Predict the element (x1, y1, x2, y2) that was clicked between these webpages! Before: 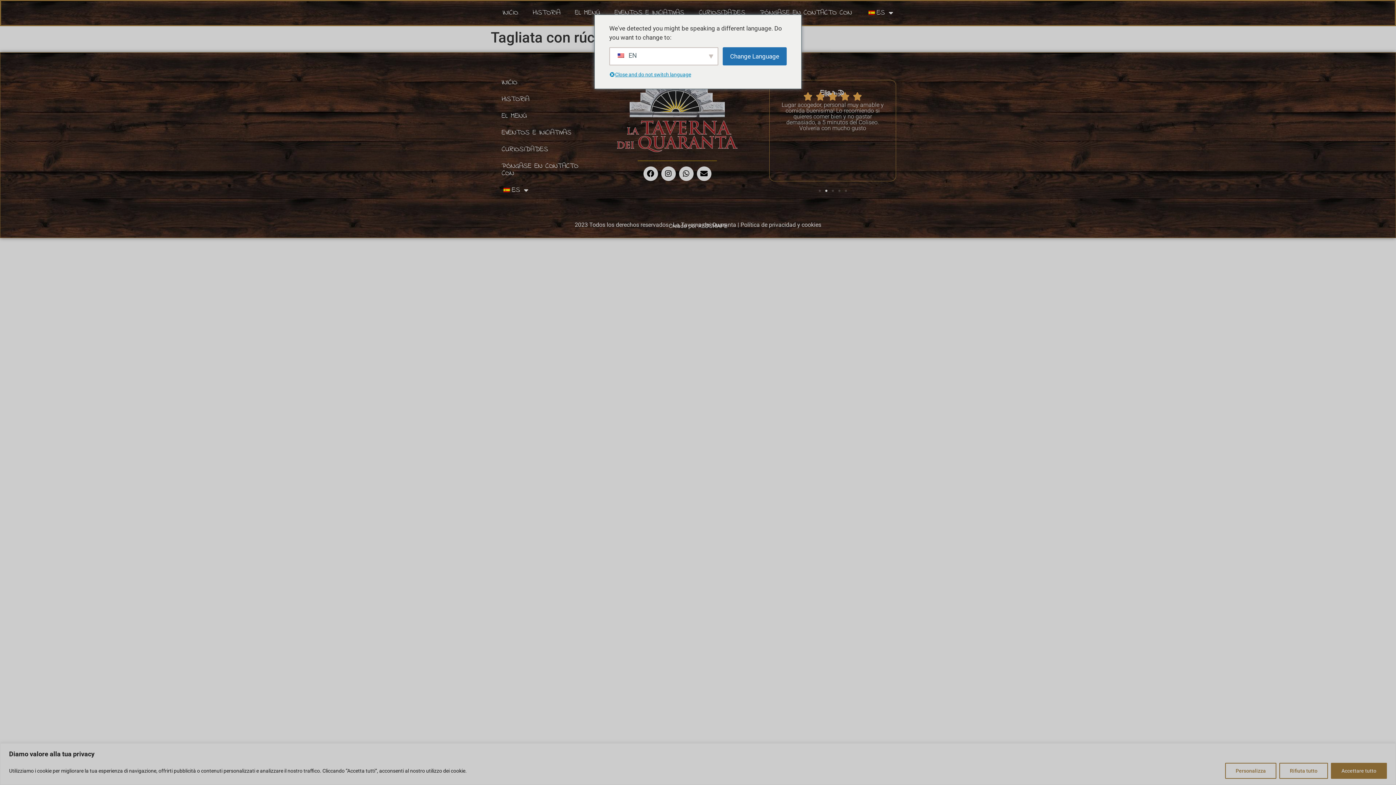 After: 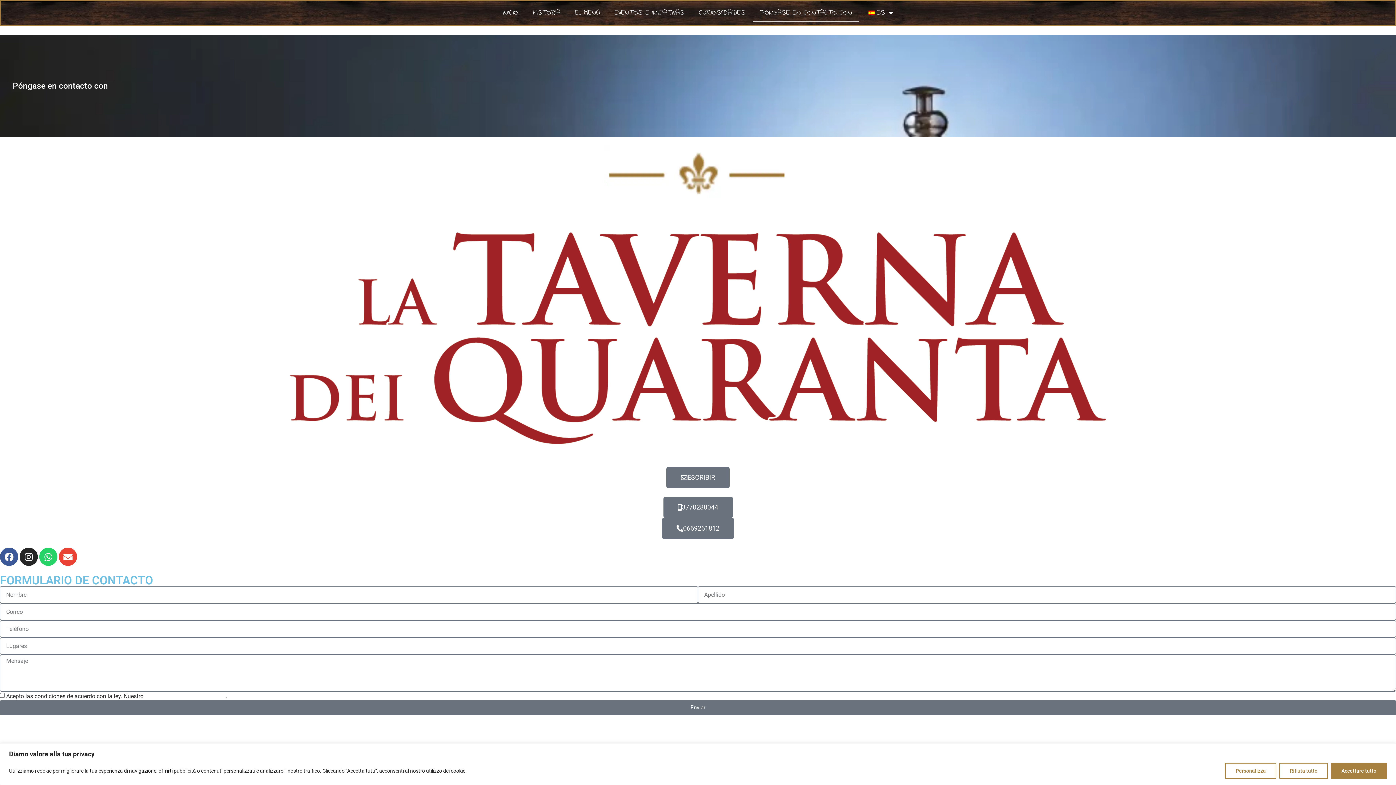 Action: label: PÓNGASE EN CONTACTO CON bbox: (752, 4, 859, 21)